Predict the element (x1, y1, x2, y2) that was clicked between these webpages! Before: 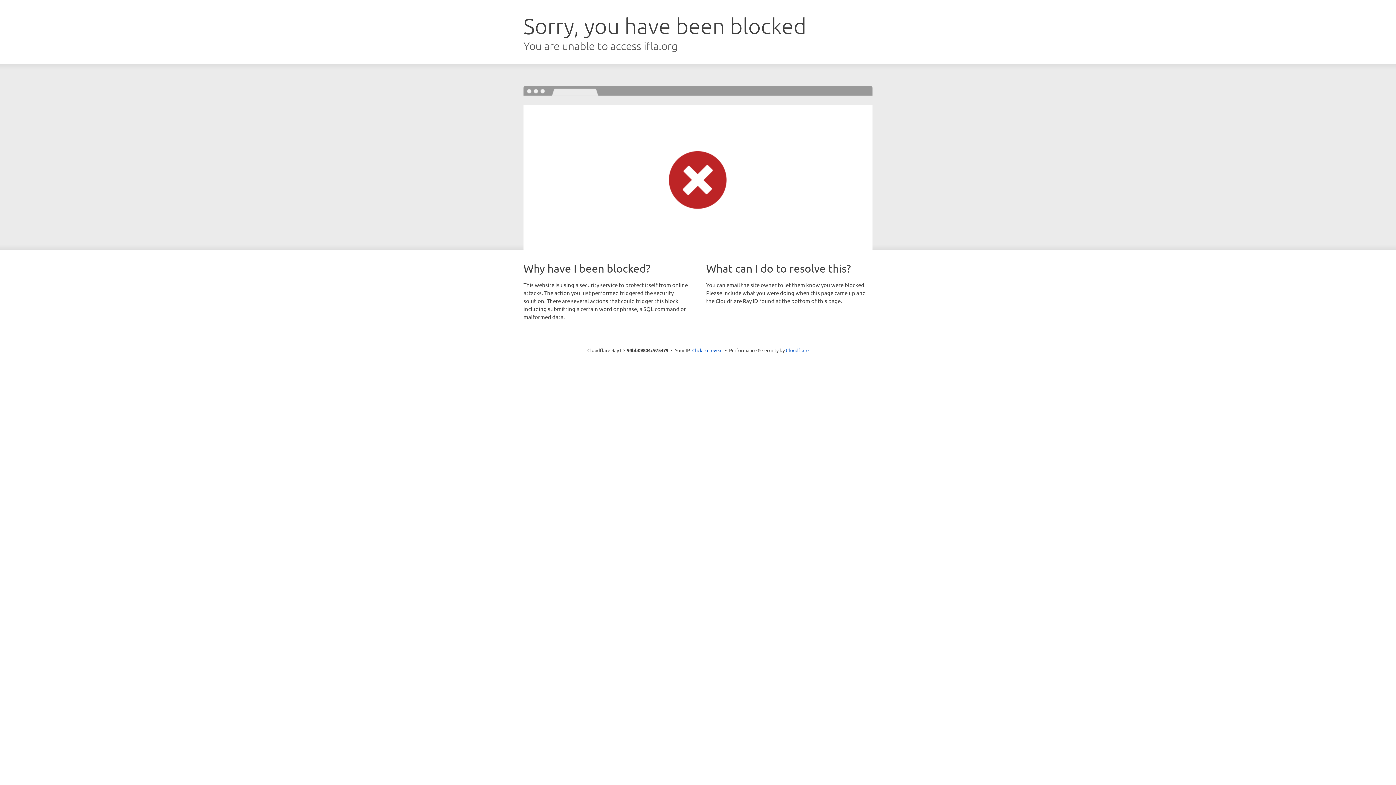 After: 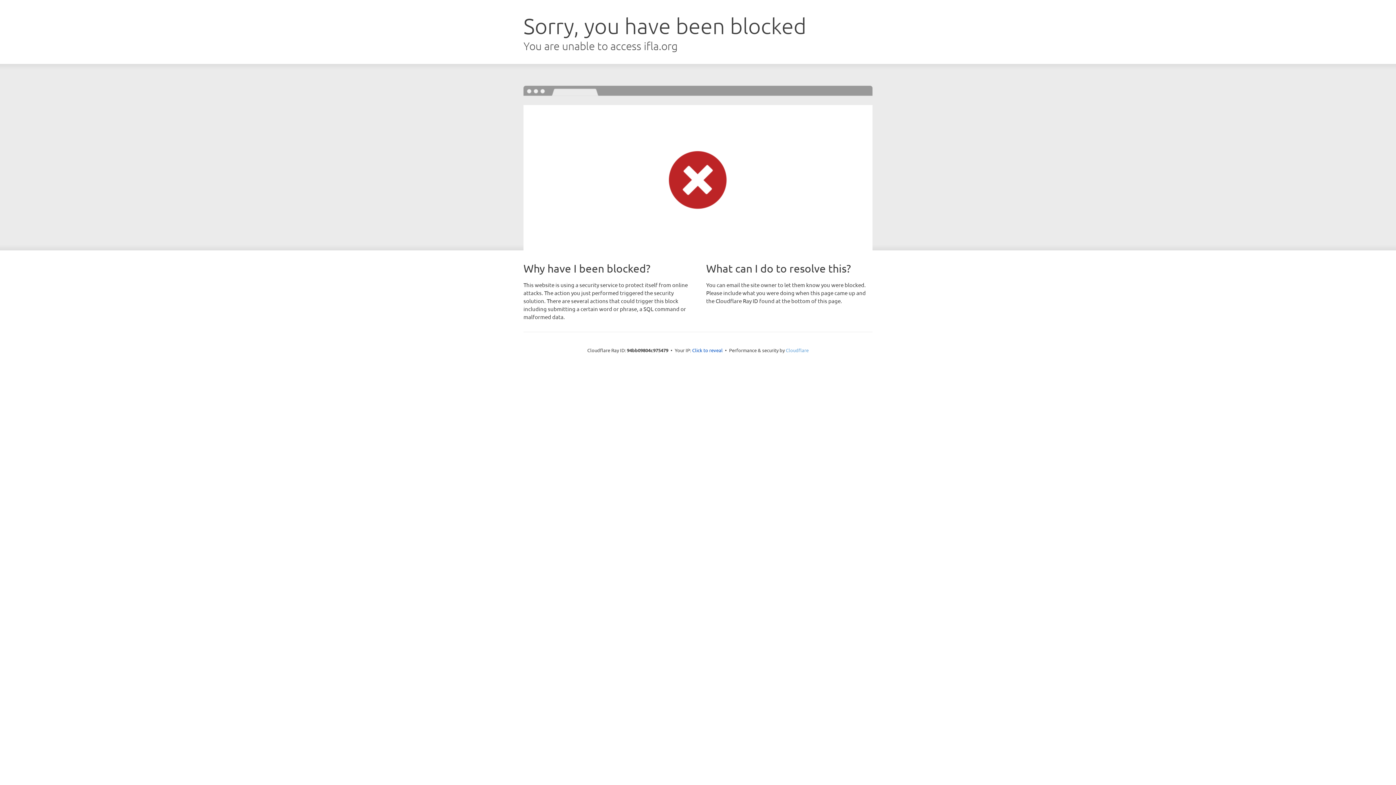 Action: label: Cloudflare bbox: (786, 347, 808, 353)